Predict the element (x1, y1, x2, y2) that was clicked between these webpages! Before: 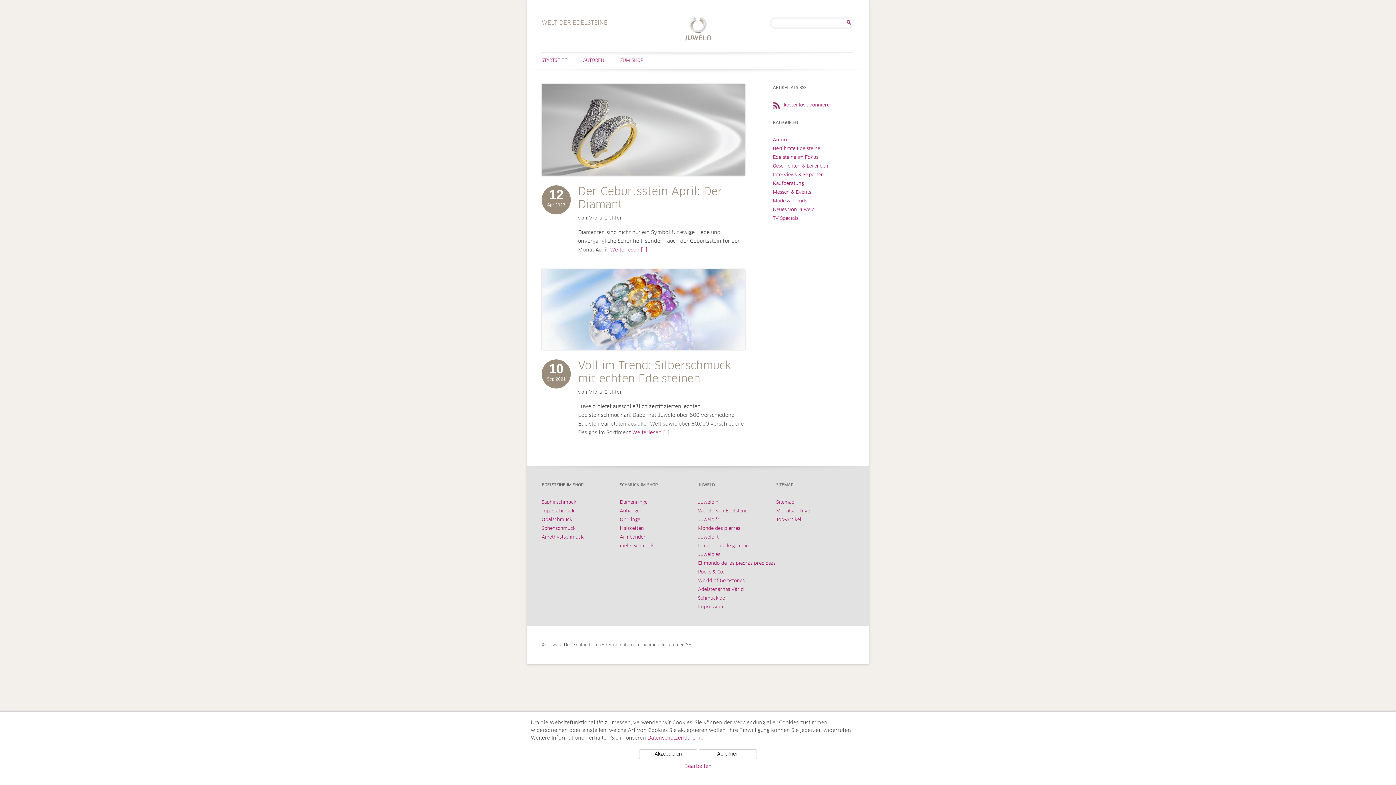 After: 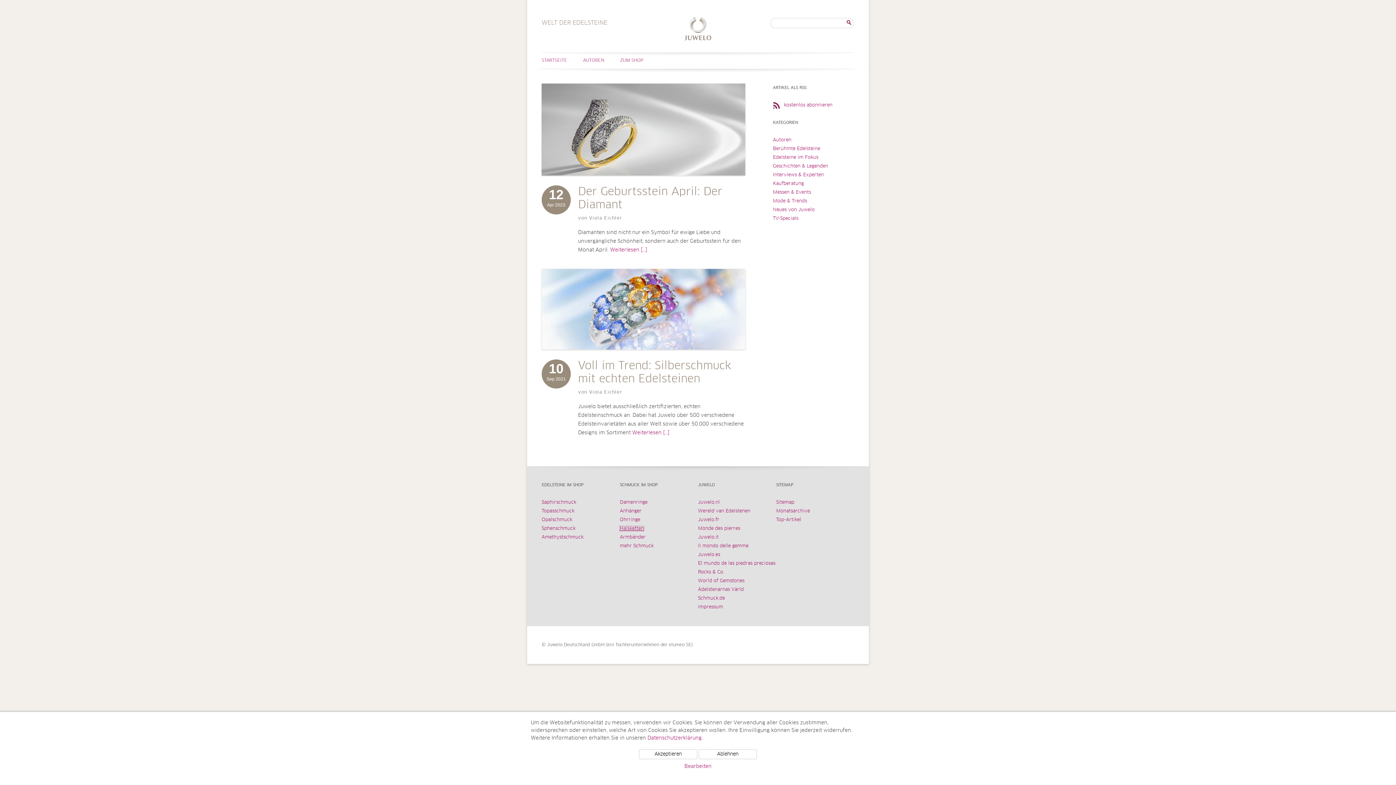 Action: label: Halsketten bbox: (620, 526, 644, 531)